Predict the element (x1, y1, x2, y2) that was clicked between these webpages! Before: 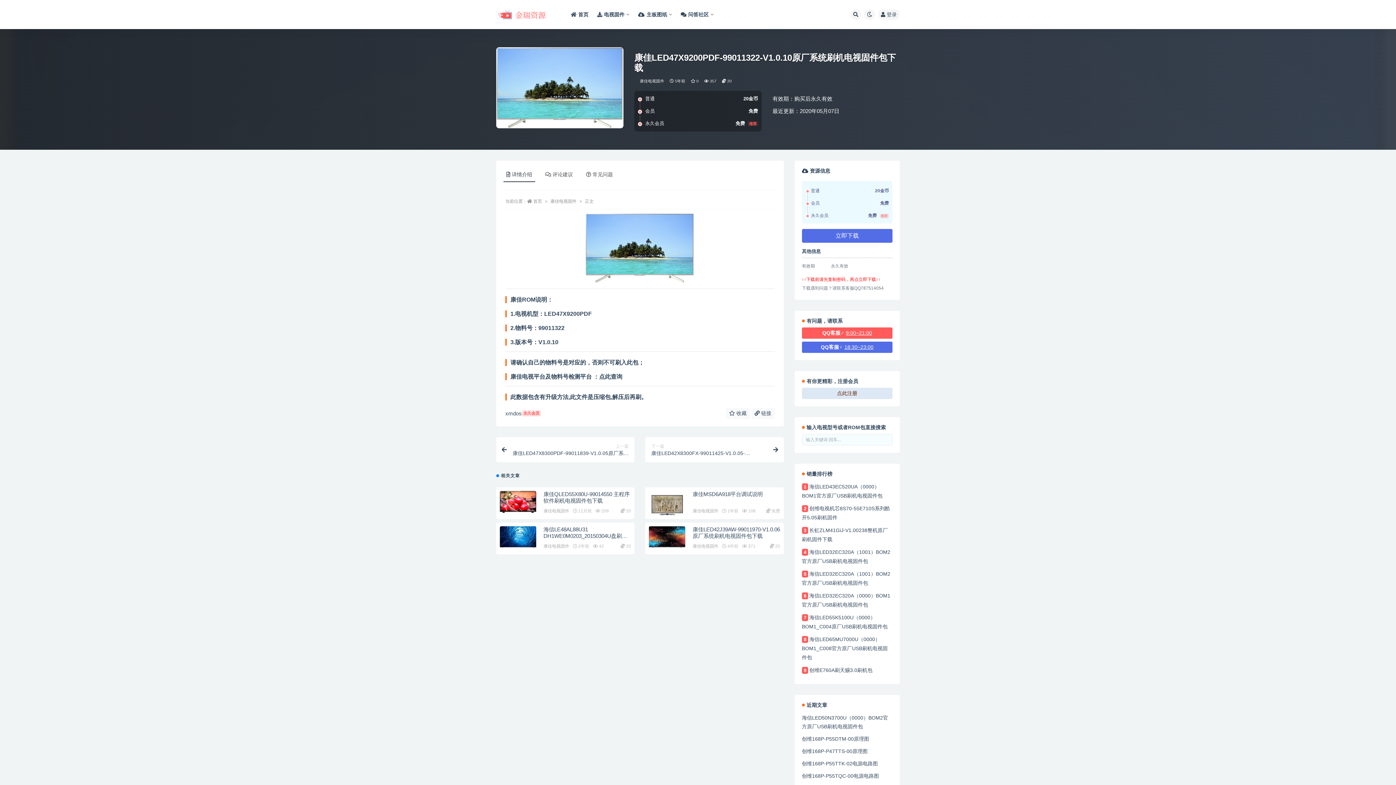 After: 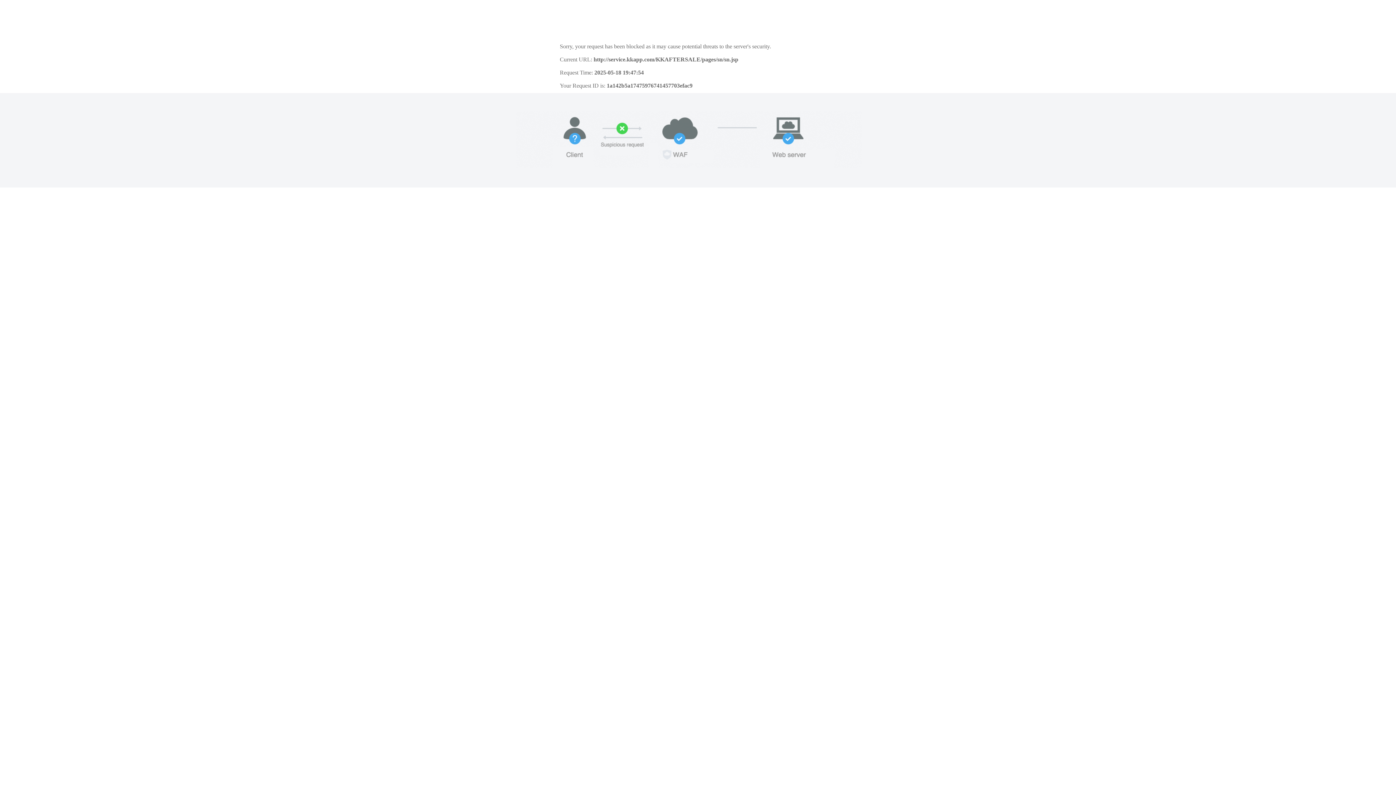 Action: label: 点此查询 bbox: (599, 373, 622, 380)